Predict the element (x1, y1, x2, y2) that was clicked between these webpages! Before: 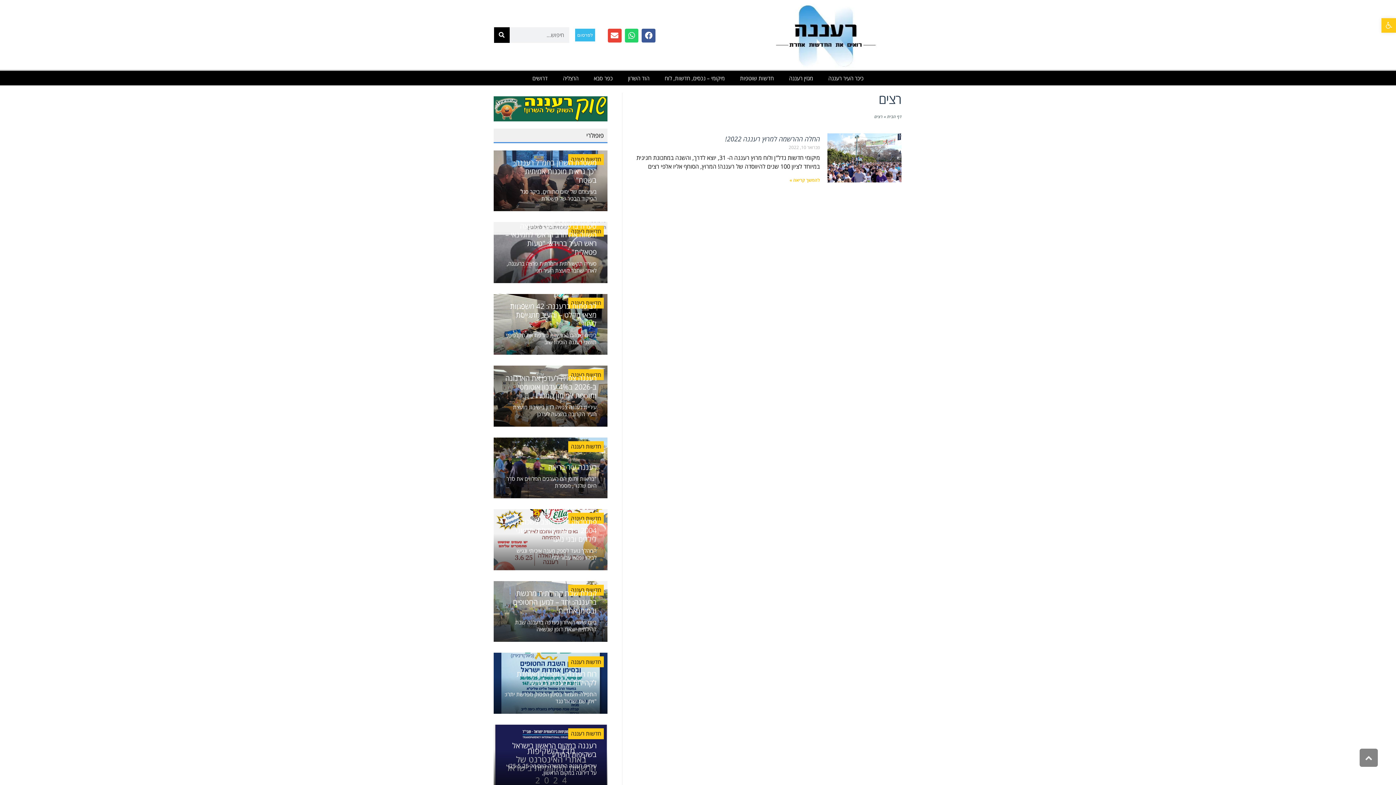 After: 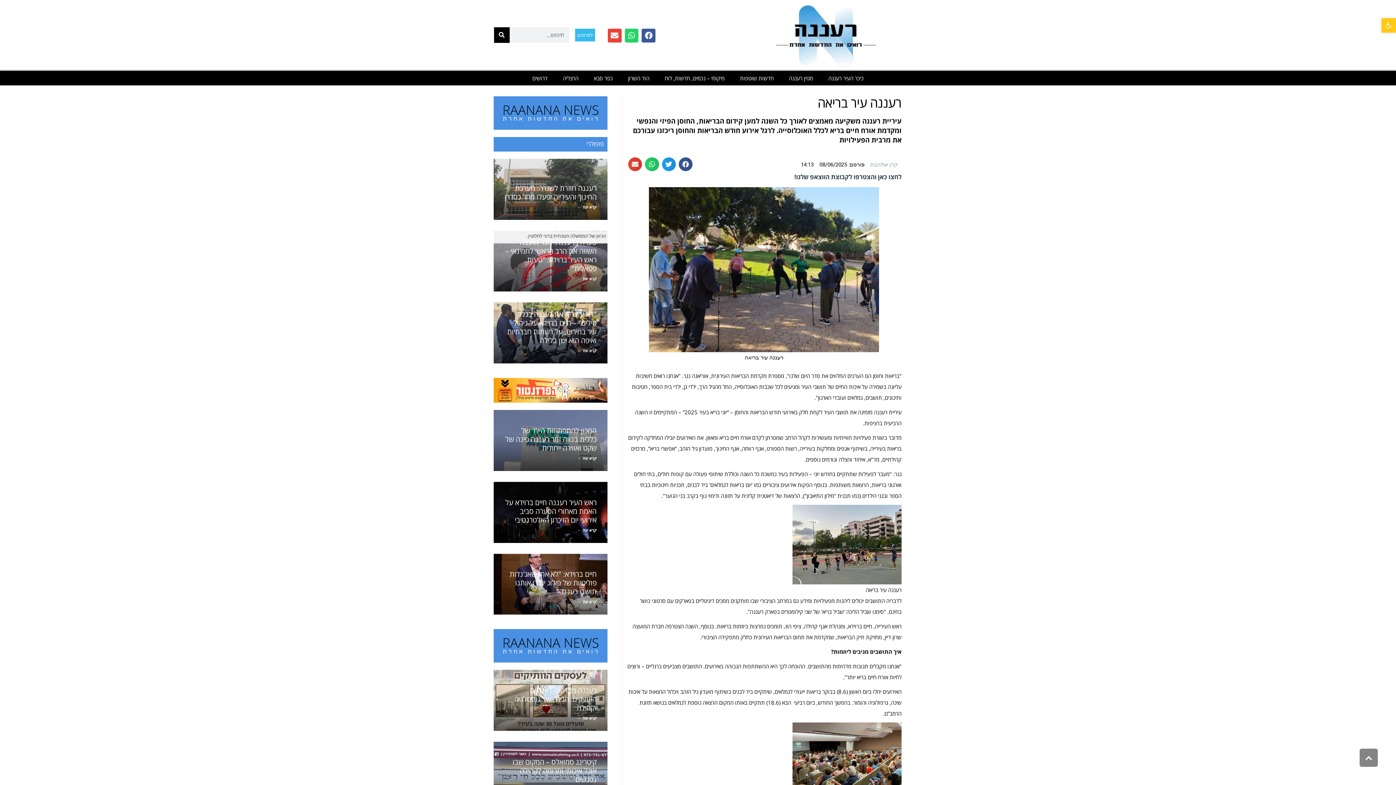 Action: bbox: (493, 437, 607, 498) label: חדשות רעננה
רעננה עיר בריאה

"בריאות וחוסן הם הערכים המלווים את סדר היום שלנו", מספרת